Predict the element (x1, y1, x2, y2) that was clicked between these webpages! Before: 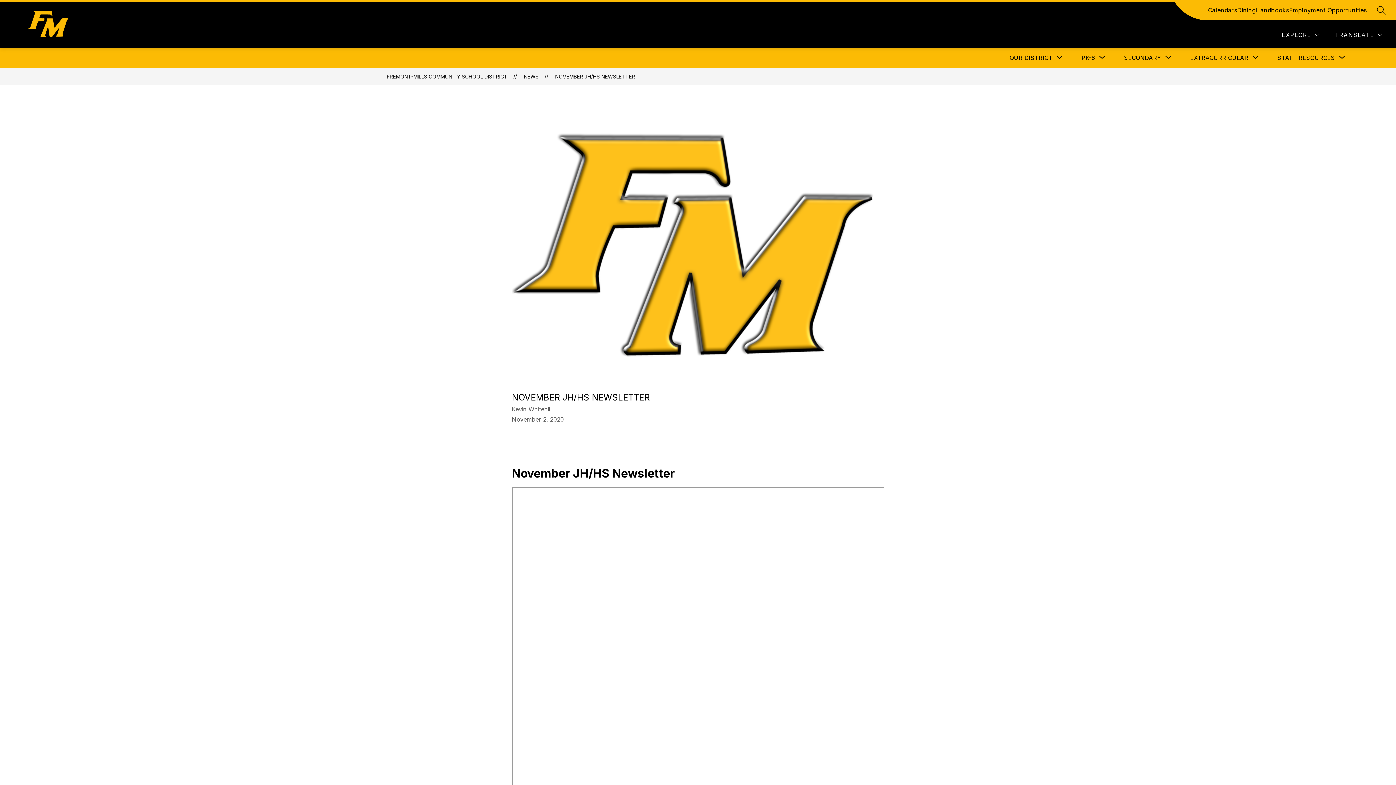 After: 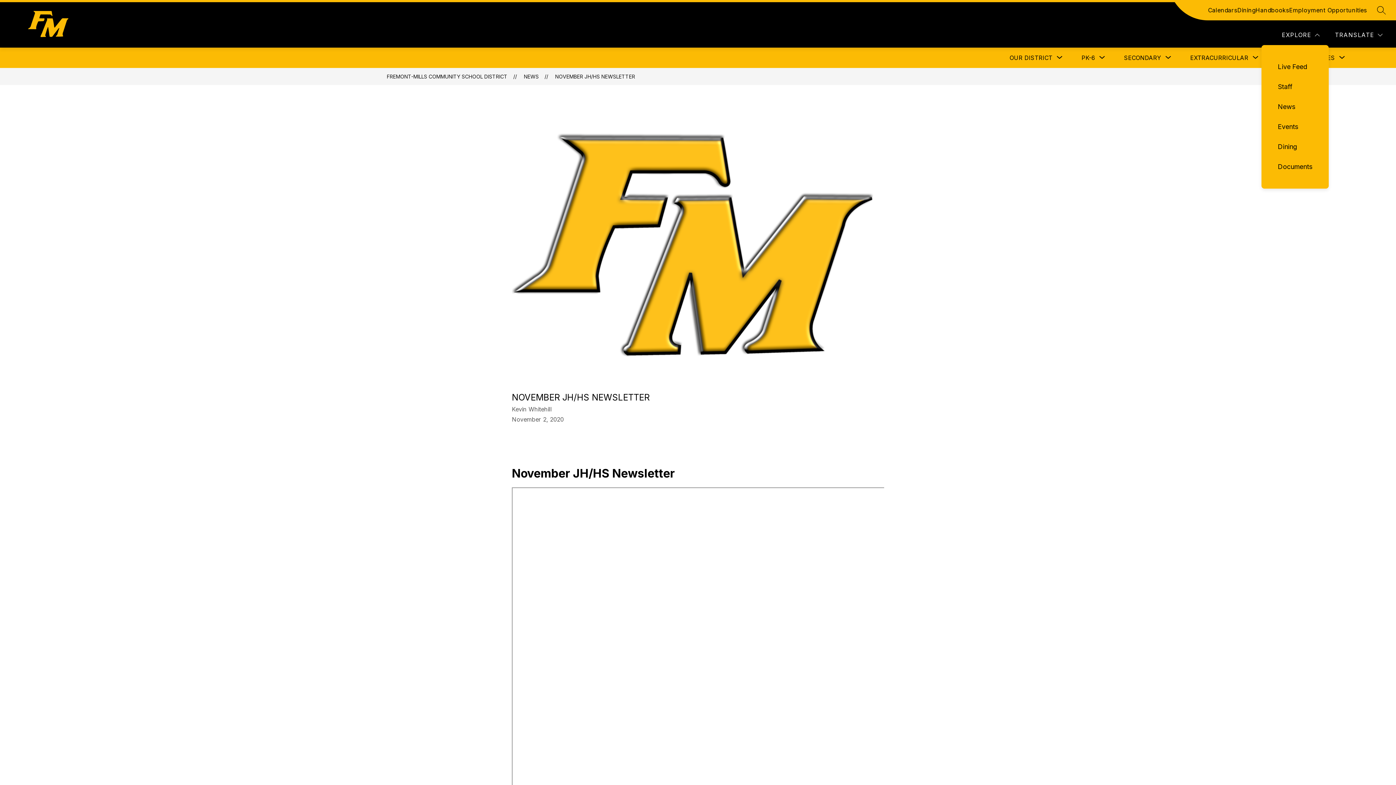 Action: label: EXPLORE bbox: (1280, 30, 1321, 39)